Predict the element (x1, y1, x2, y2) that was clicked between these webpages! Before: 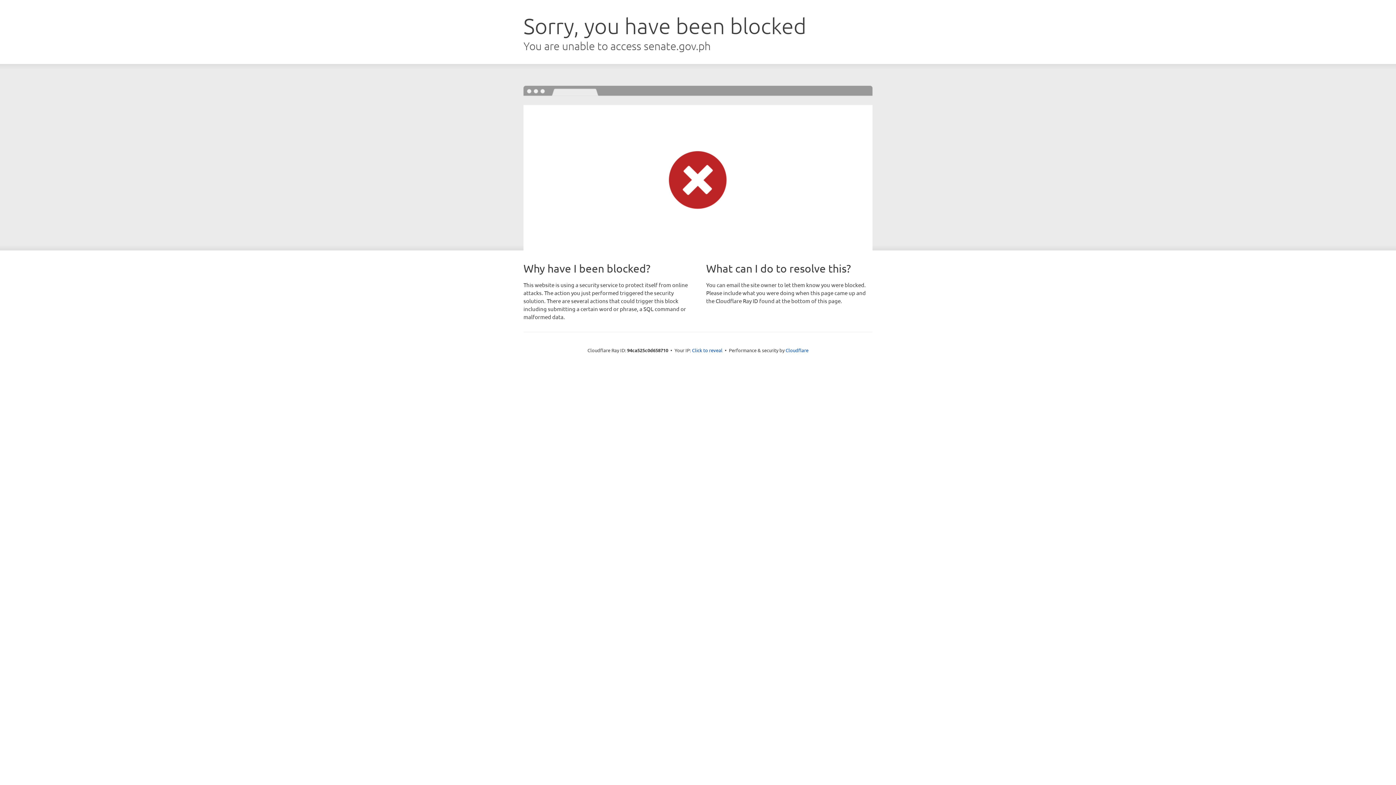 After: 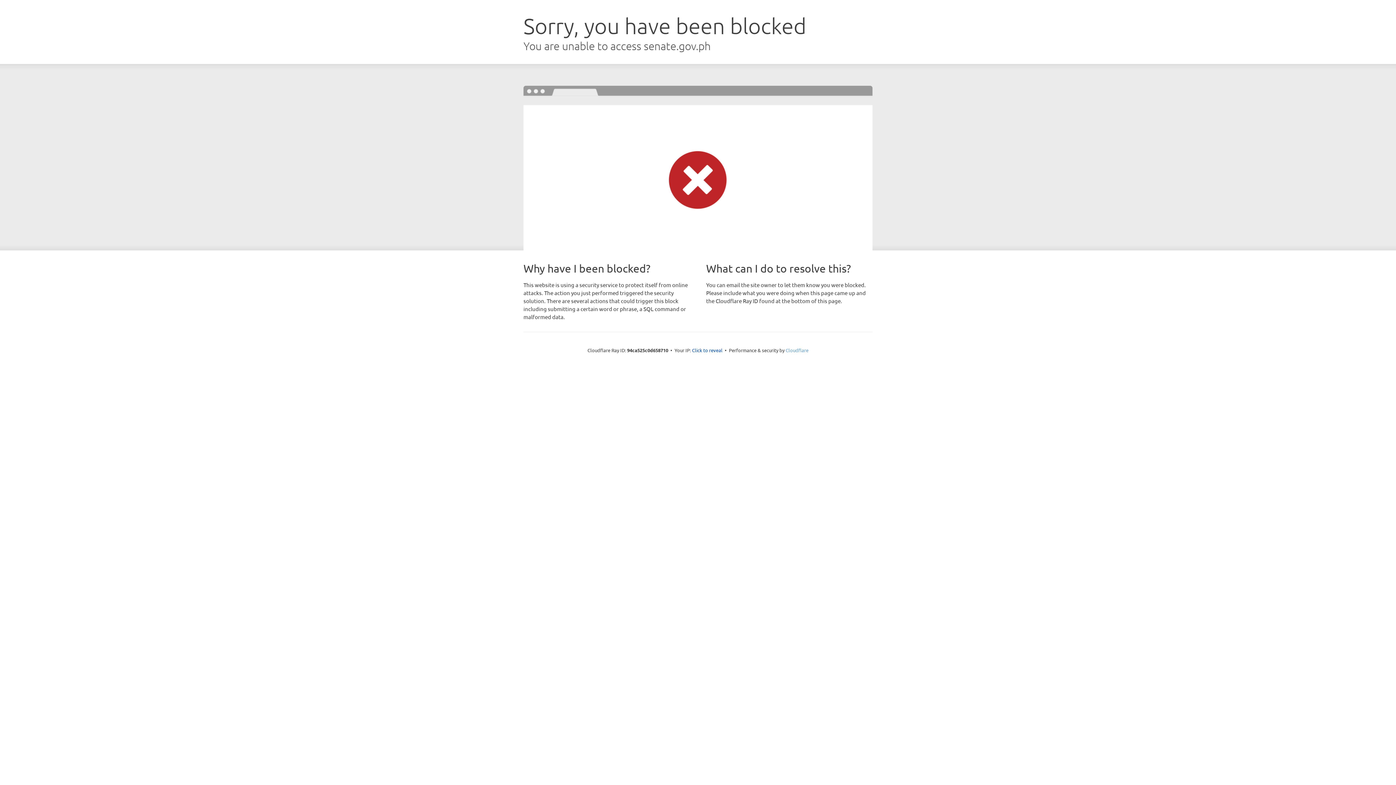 Action: label: Cloudflare bbox: (785, 347, 808, 353)